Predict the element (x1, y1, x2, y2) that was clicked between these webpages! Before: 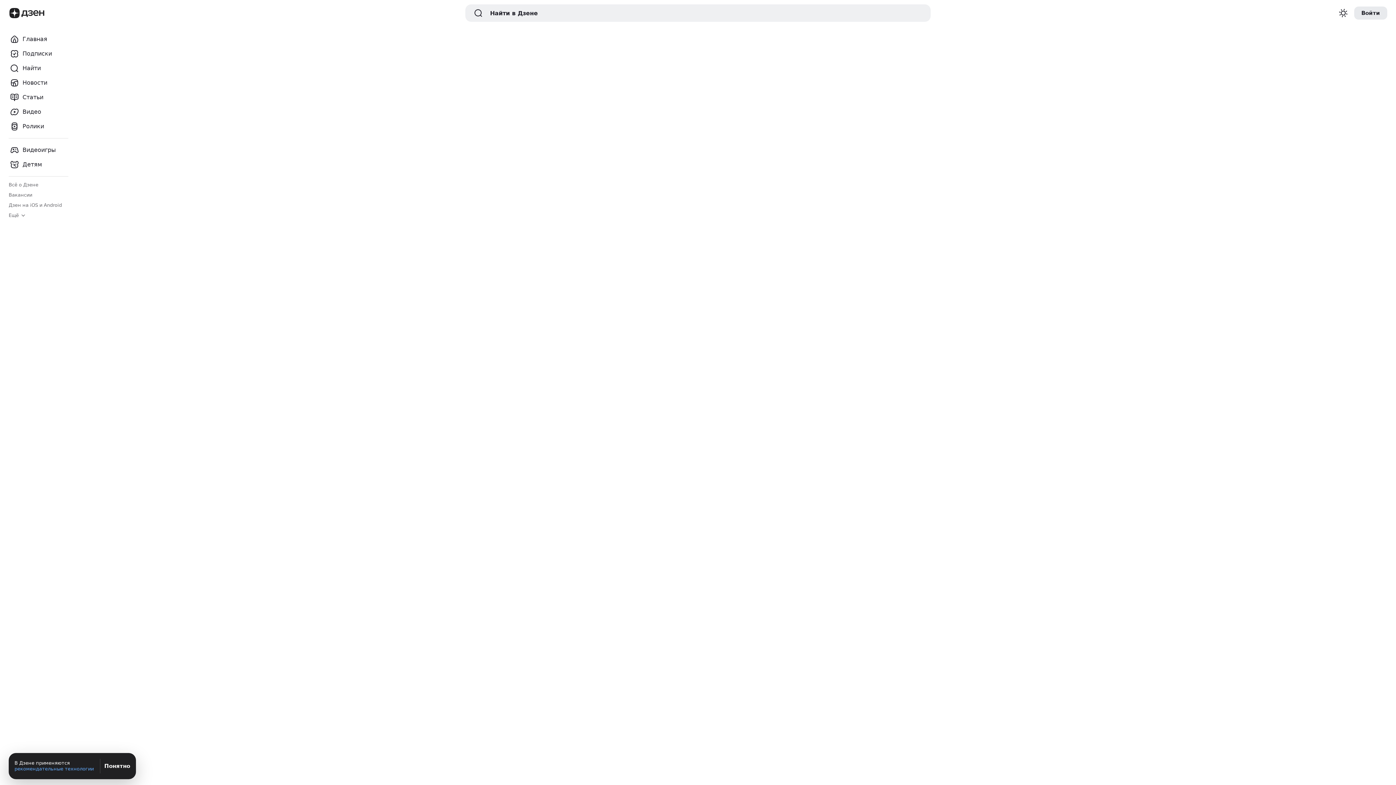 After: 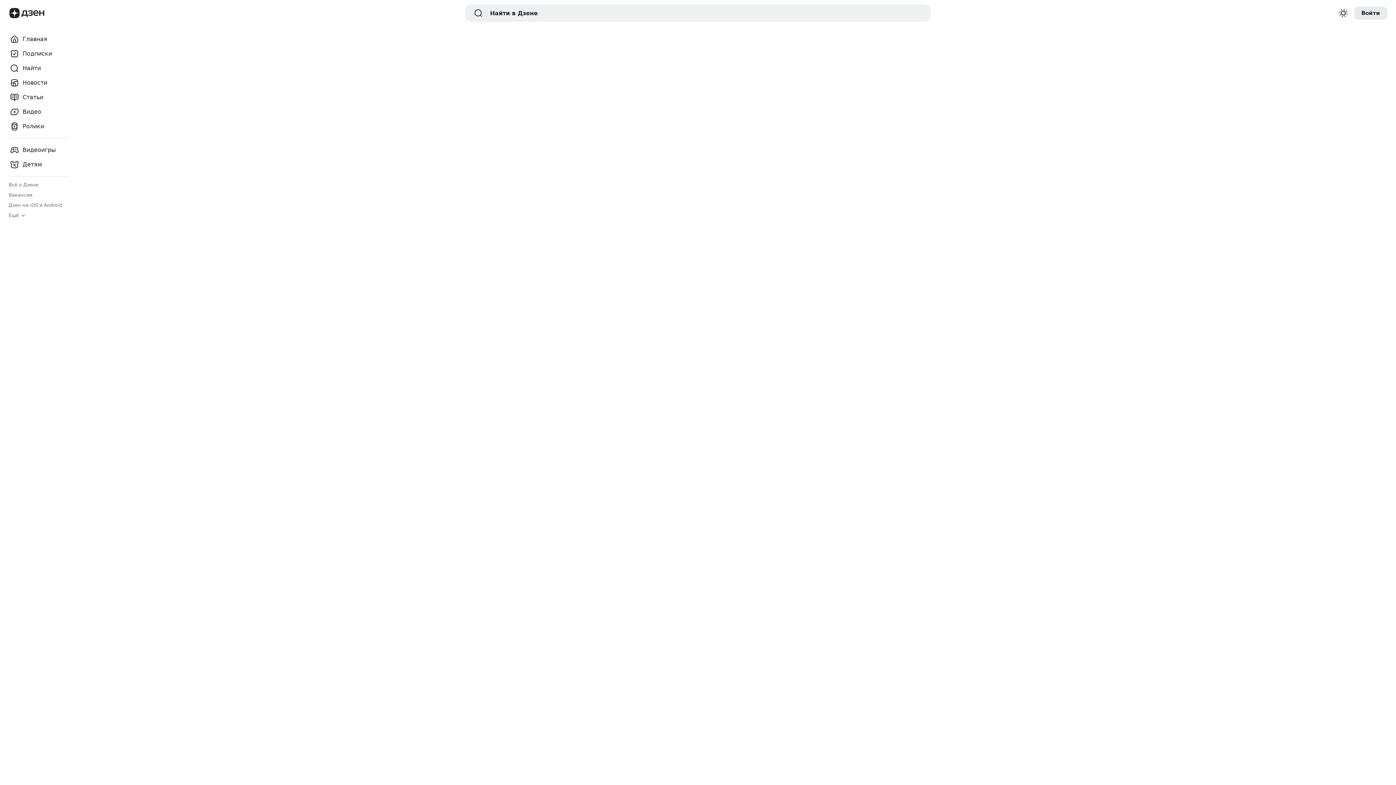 Action: bbox: (5, 157, 71, 171) label: Детям